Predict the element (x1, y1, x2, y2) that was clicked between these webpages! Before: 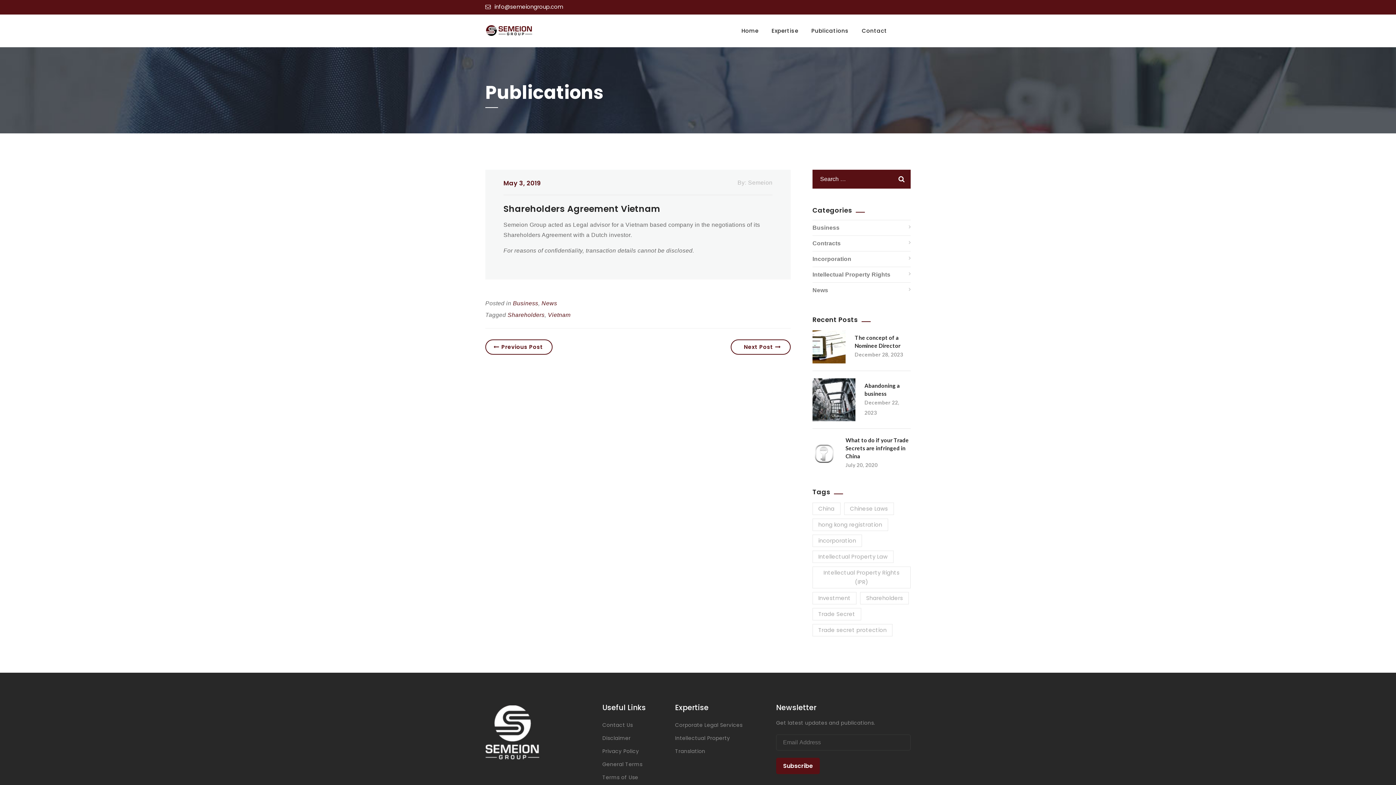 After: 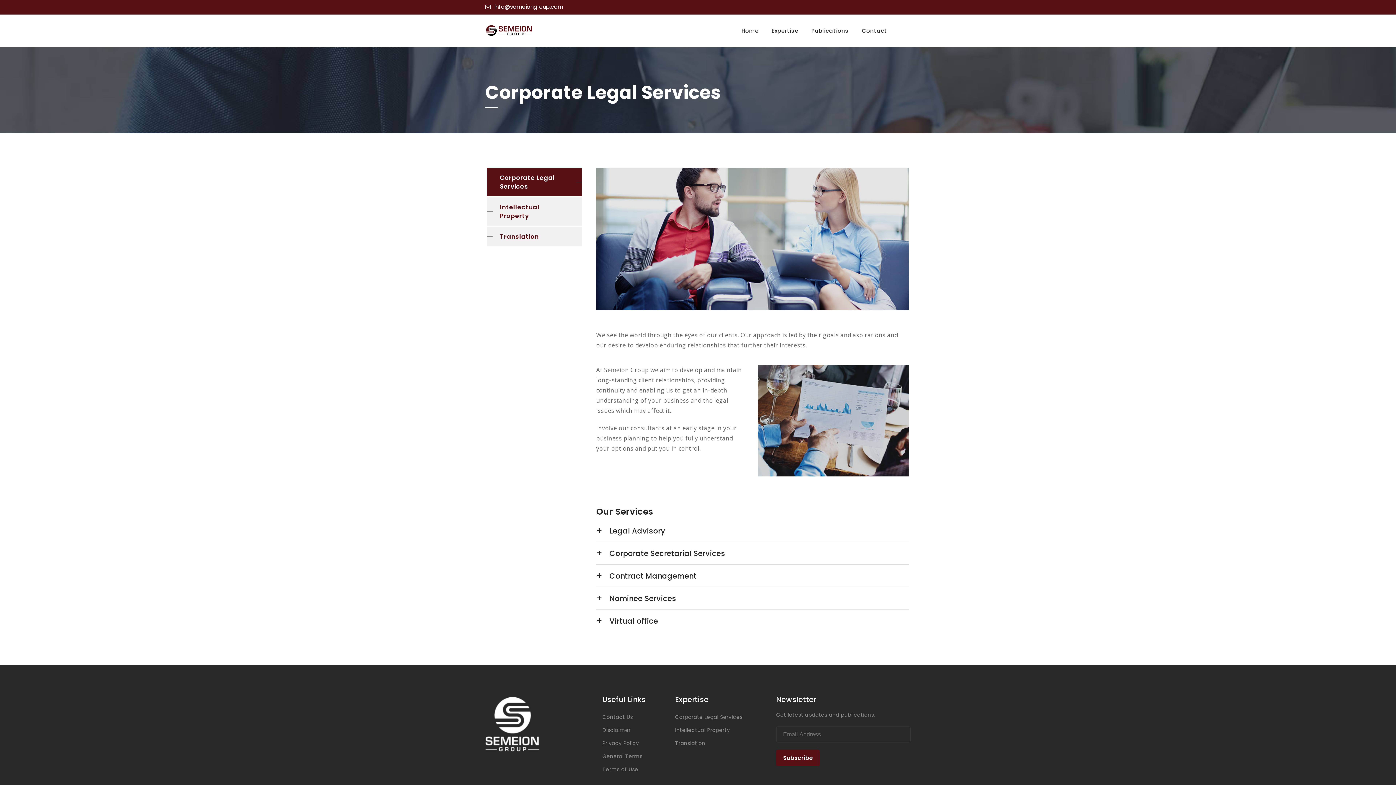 Action: label: Corporate Legal Services bbox: (675, 721, 742, 729)